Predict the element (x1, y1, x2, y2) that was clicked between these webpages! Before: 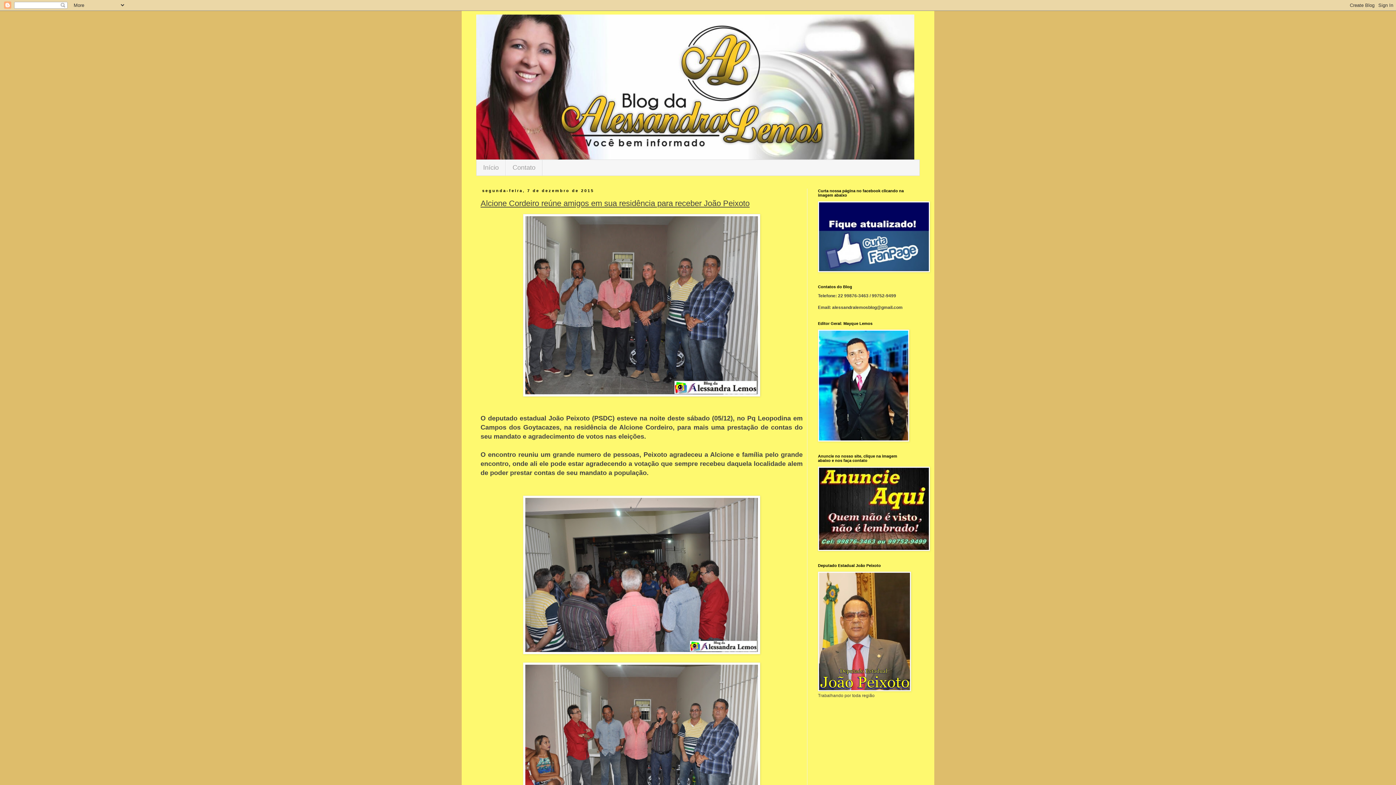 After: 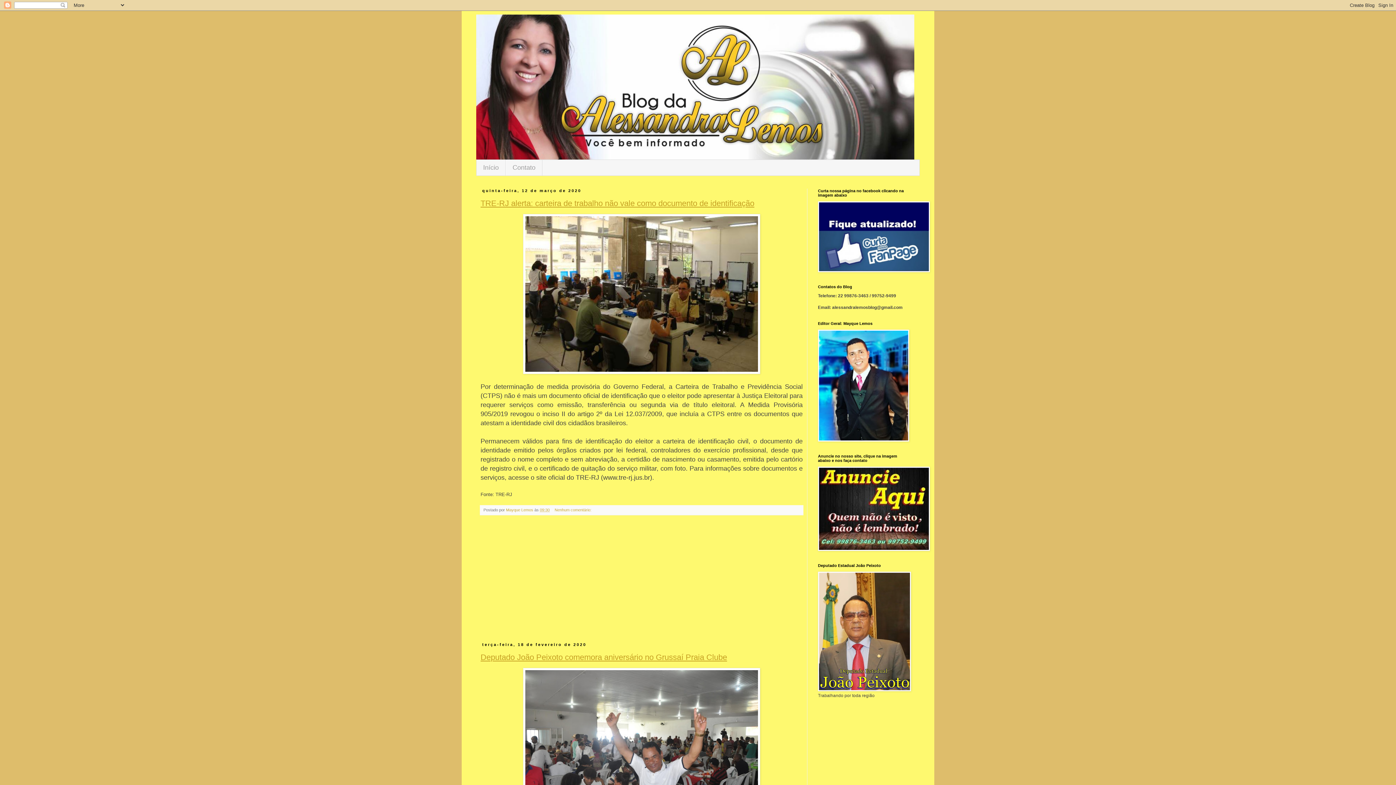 Action: bbox: (476, 14, 920, 160)